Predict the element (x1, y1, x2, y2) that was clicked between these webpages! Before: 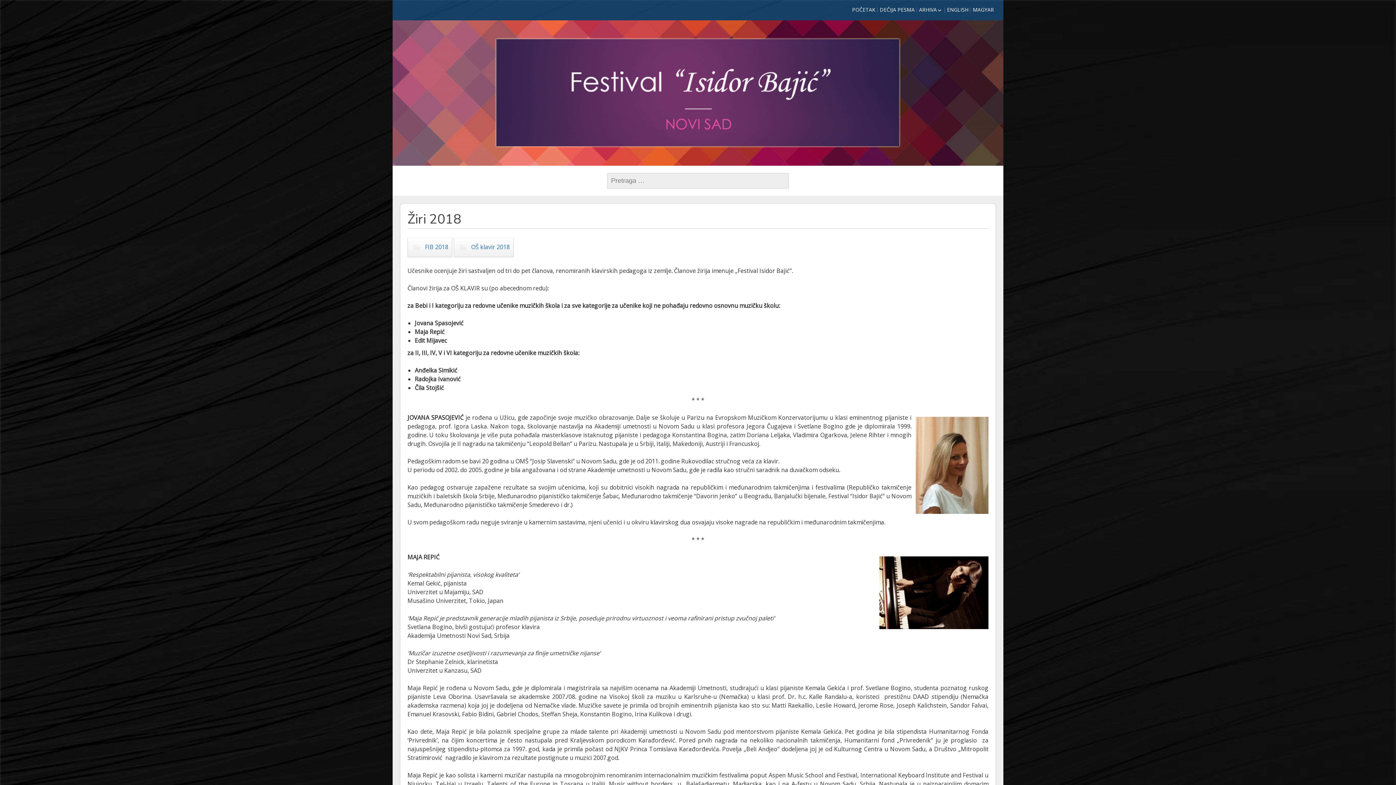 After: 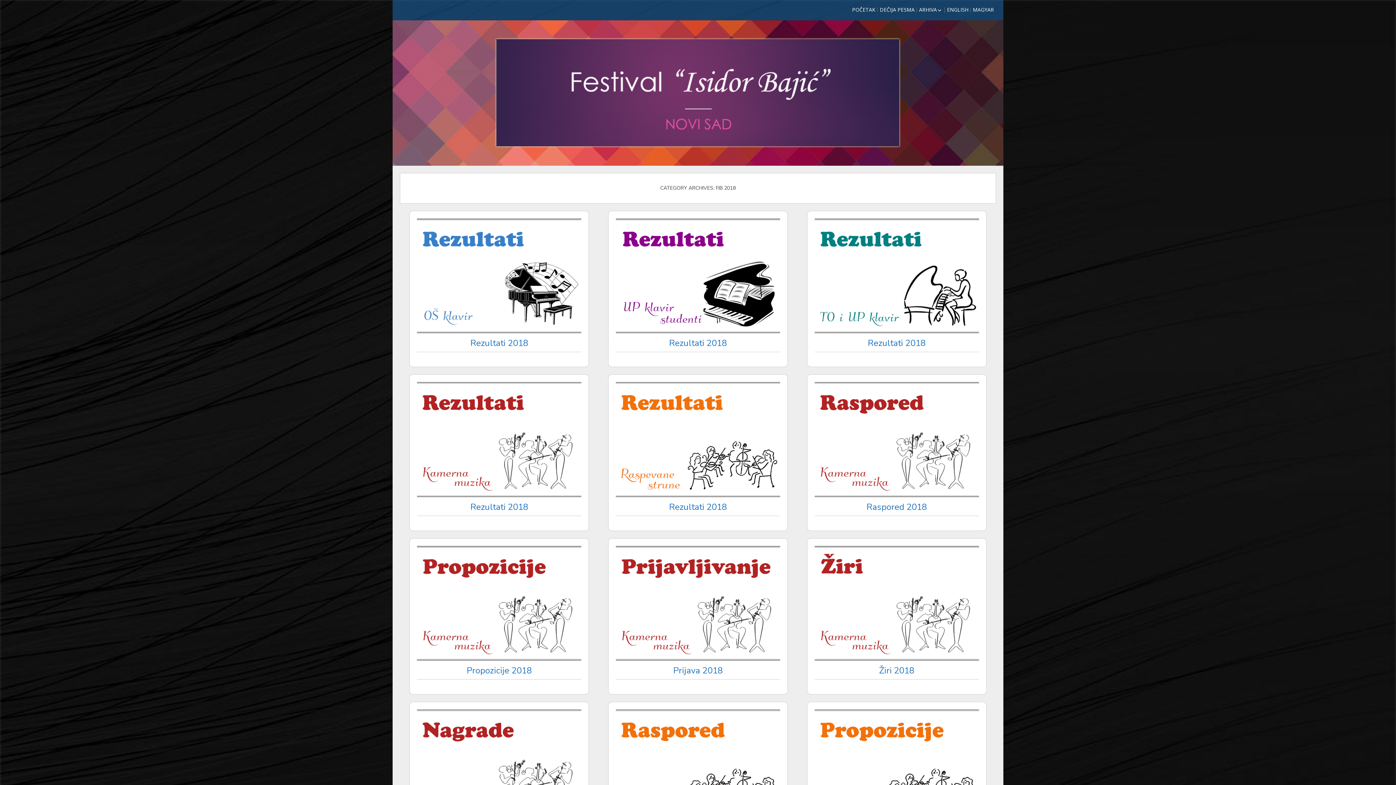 Action: bbox: (407, 237, 452, 257) label: FIB 2018